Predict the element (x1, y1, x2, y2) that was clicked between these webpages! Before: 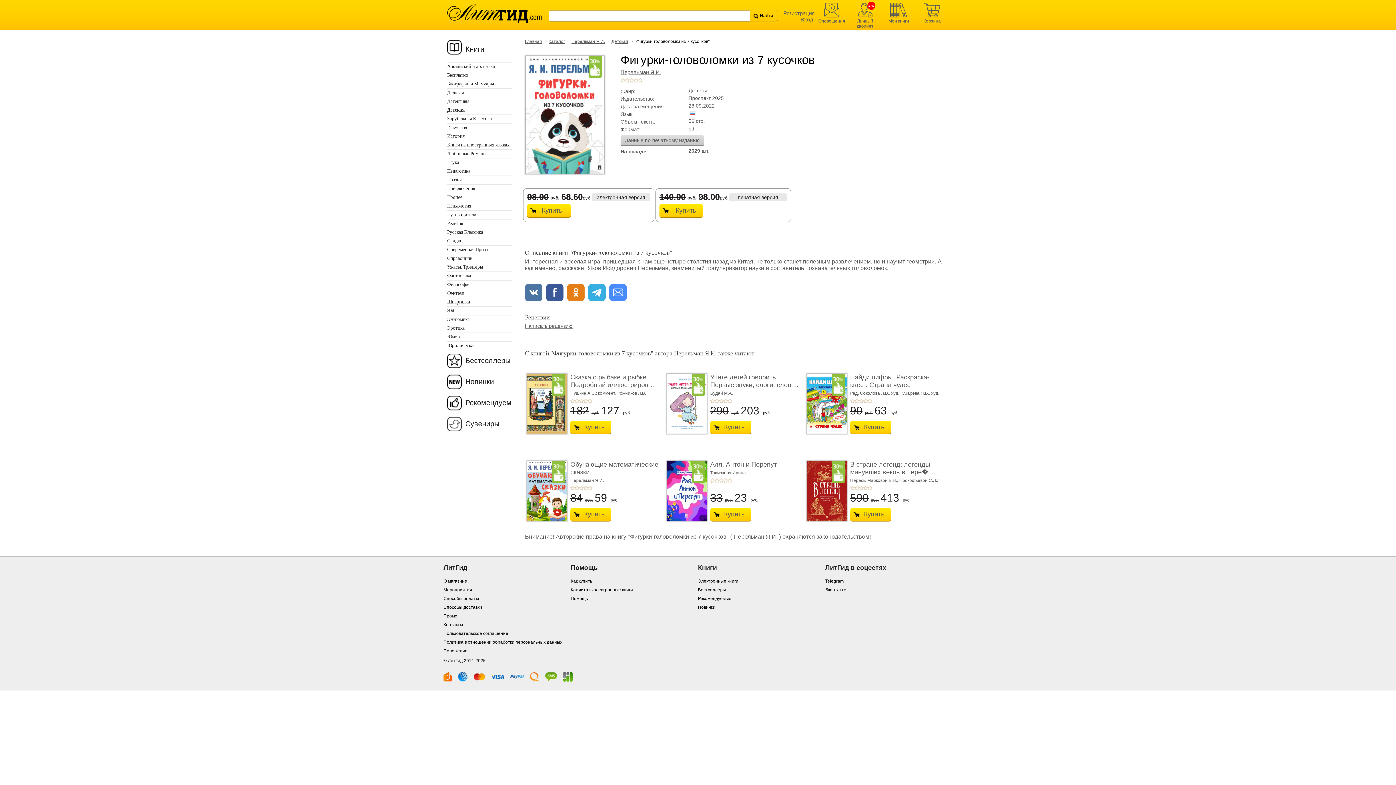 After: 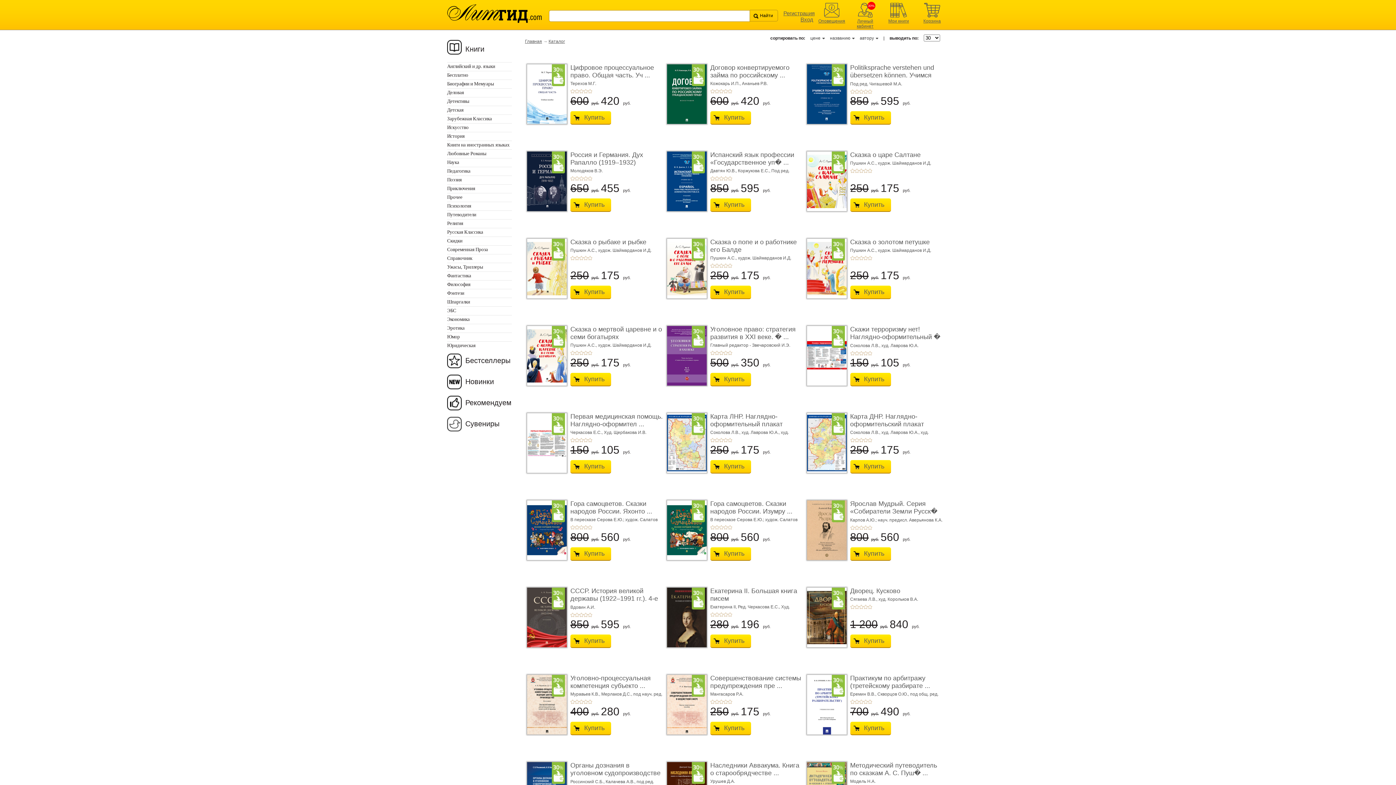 Action: label: Каталог bbox: (548, 38, 565, 44)